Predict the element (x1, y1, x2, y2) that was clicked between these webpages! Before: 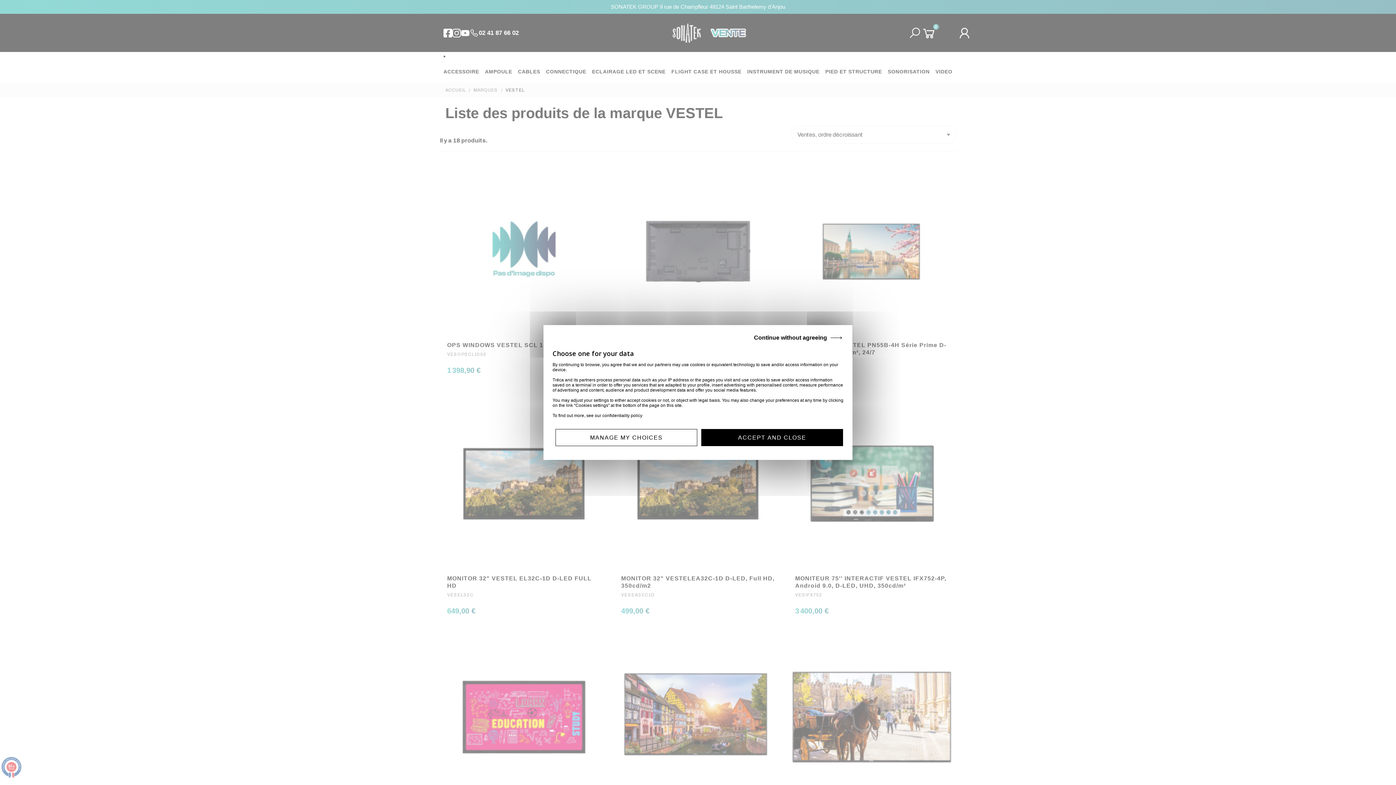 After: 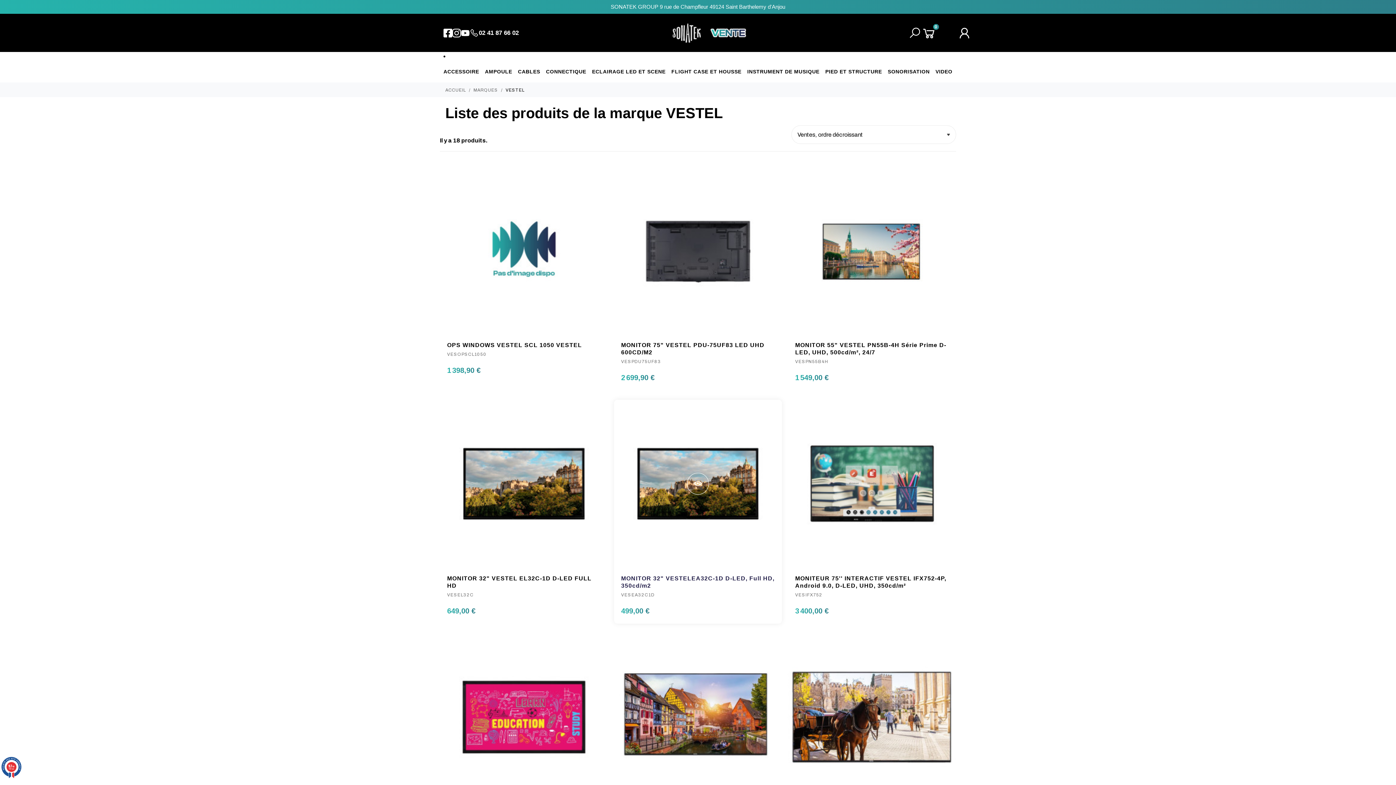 Action: bbox: (701, 429, 843, 446) label: ACCEPT AND CLOSE